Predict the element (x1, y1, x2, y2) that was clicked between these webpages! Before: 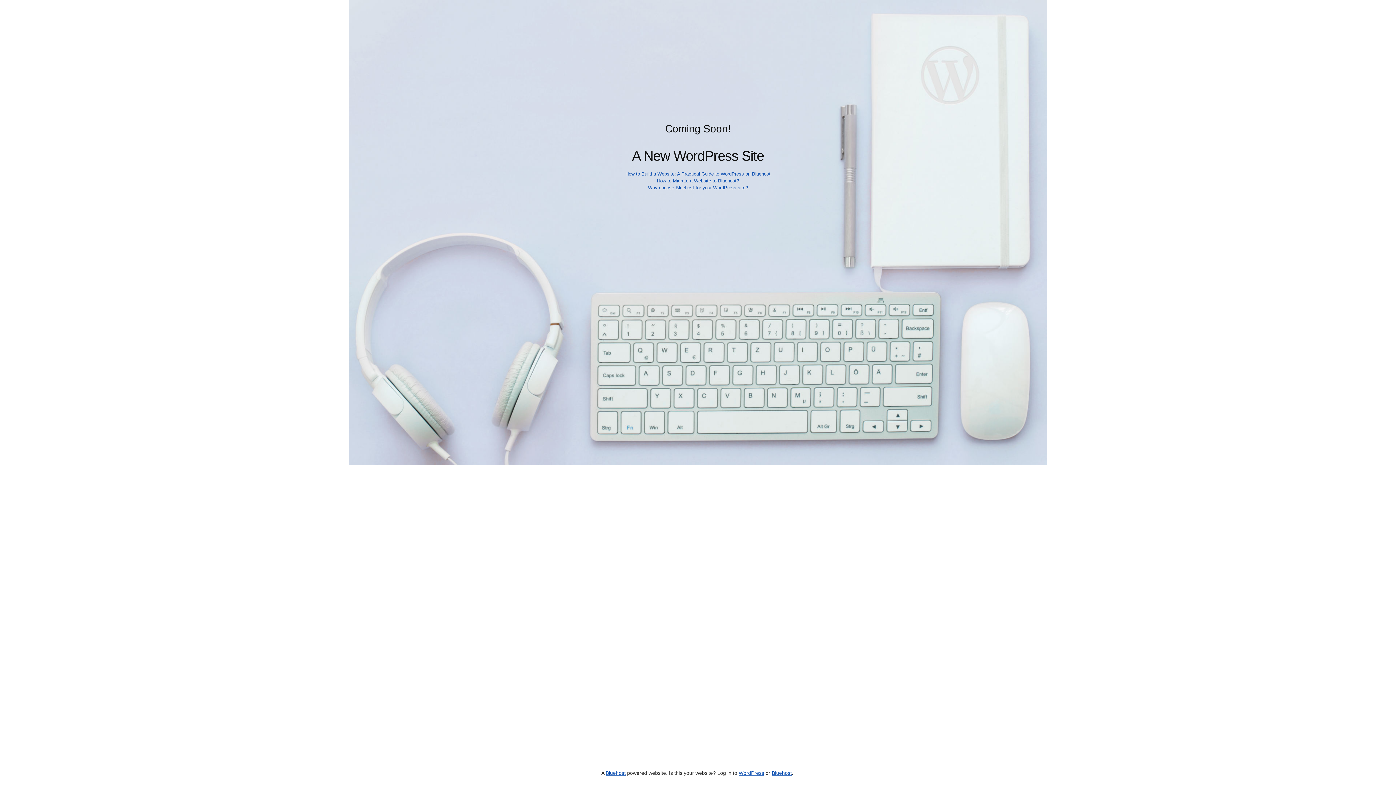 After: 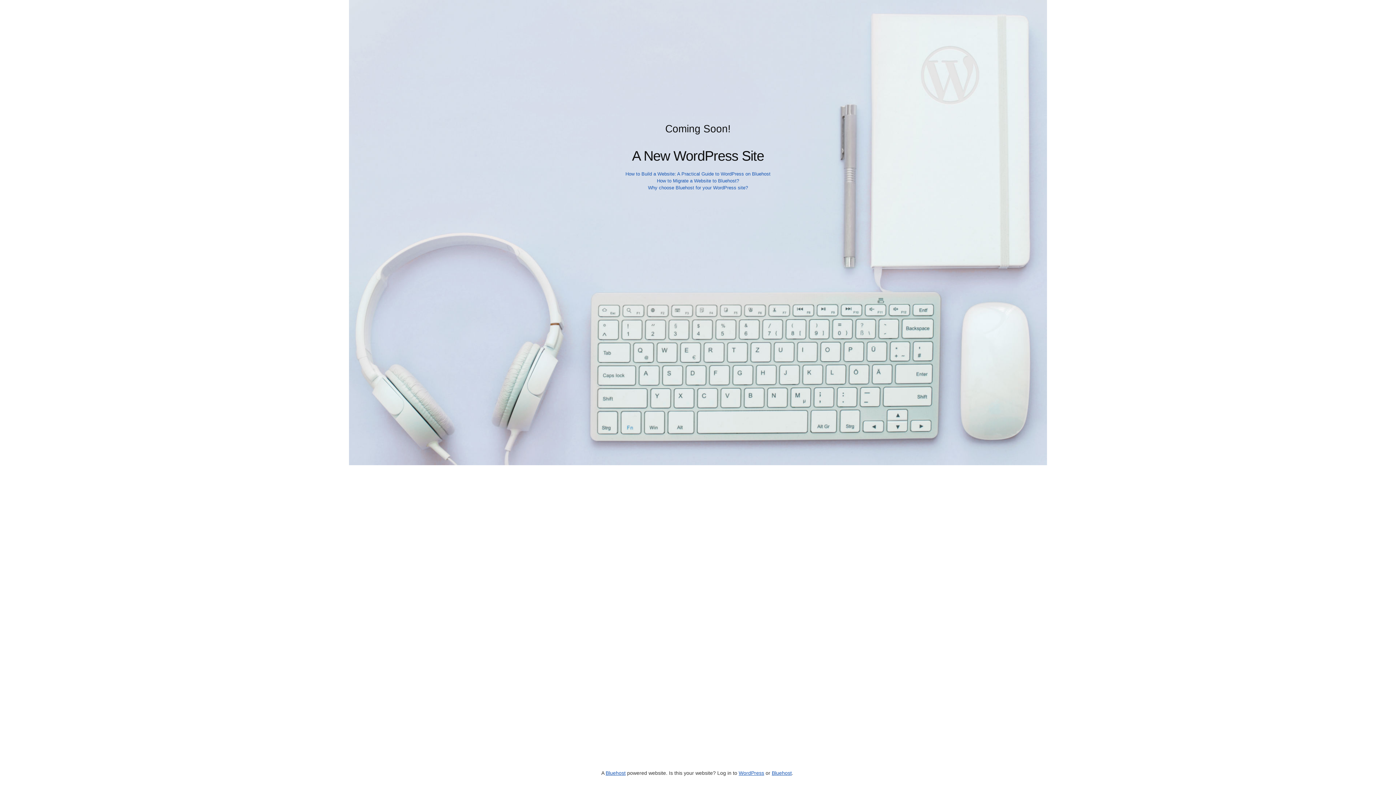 Action: label: How to Migrate a Website to Bluehost? bbox: (657, 178, 739, 183)